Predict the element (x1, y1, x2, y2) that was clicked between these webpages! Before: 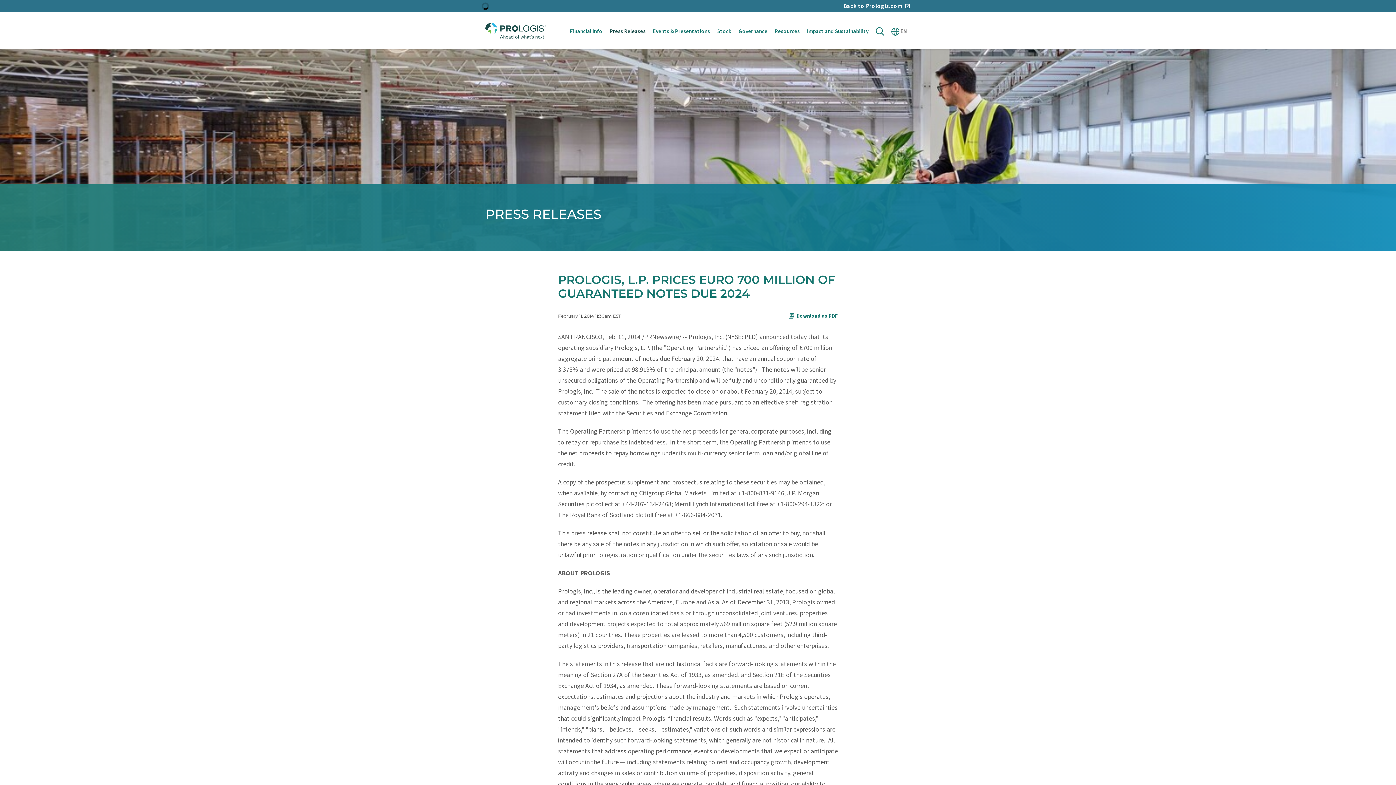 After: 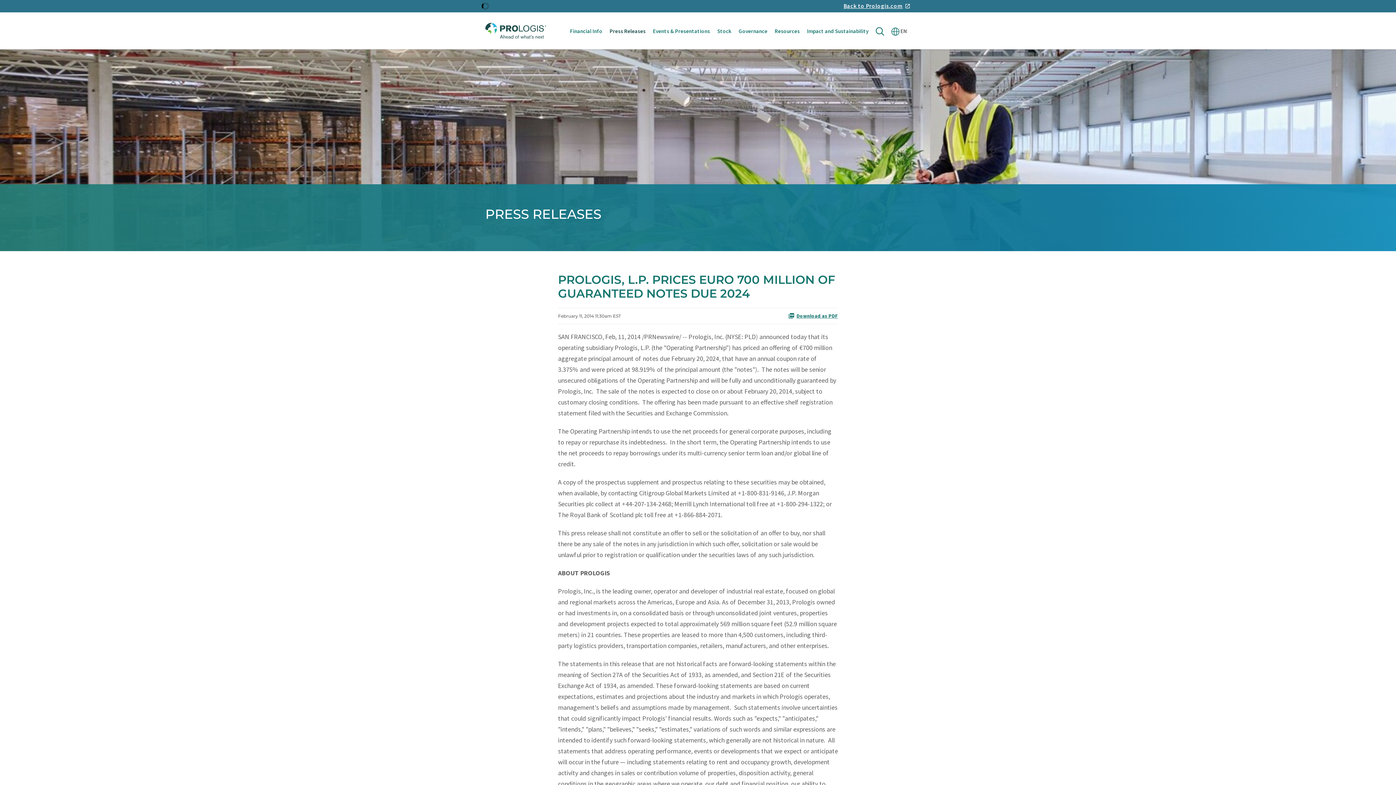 Action: label: Back to Prologis.com bbox: (843, 2, 910, 8)